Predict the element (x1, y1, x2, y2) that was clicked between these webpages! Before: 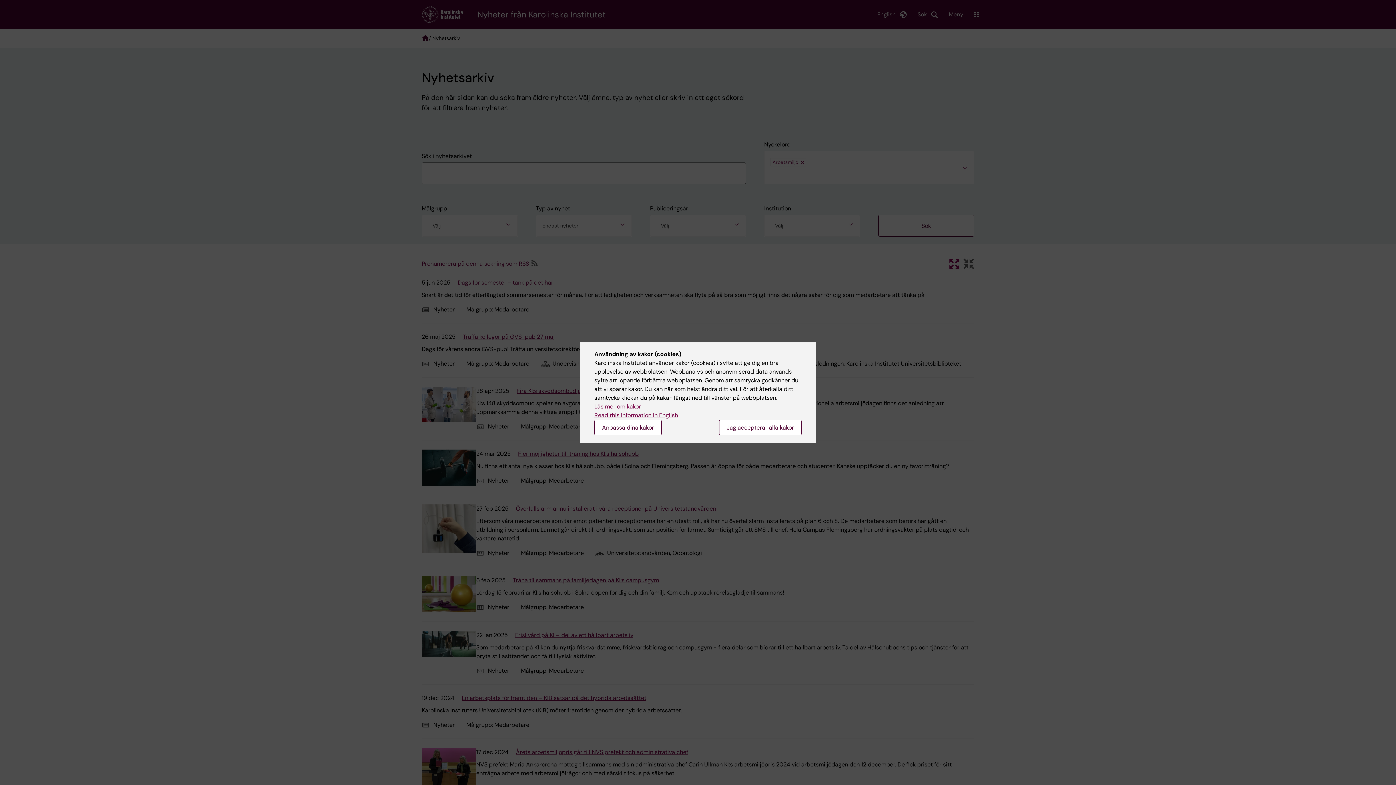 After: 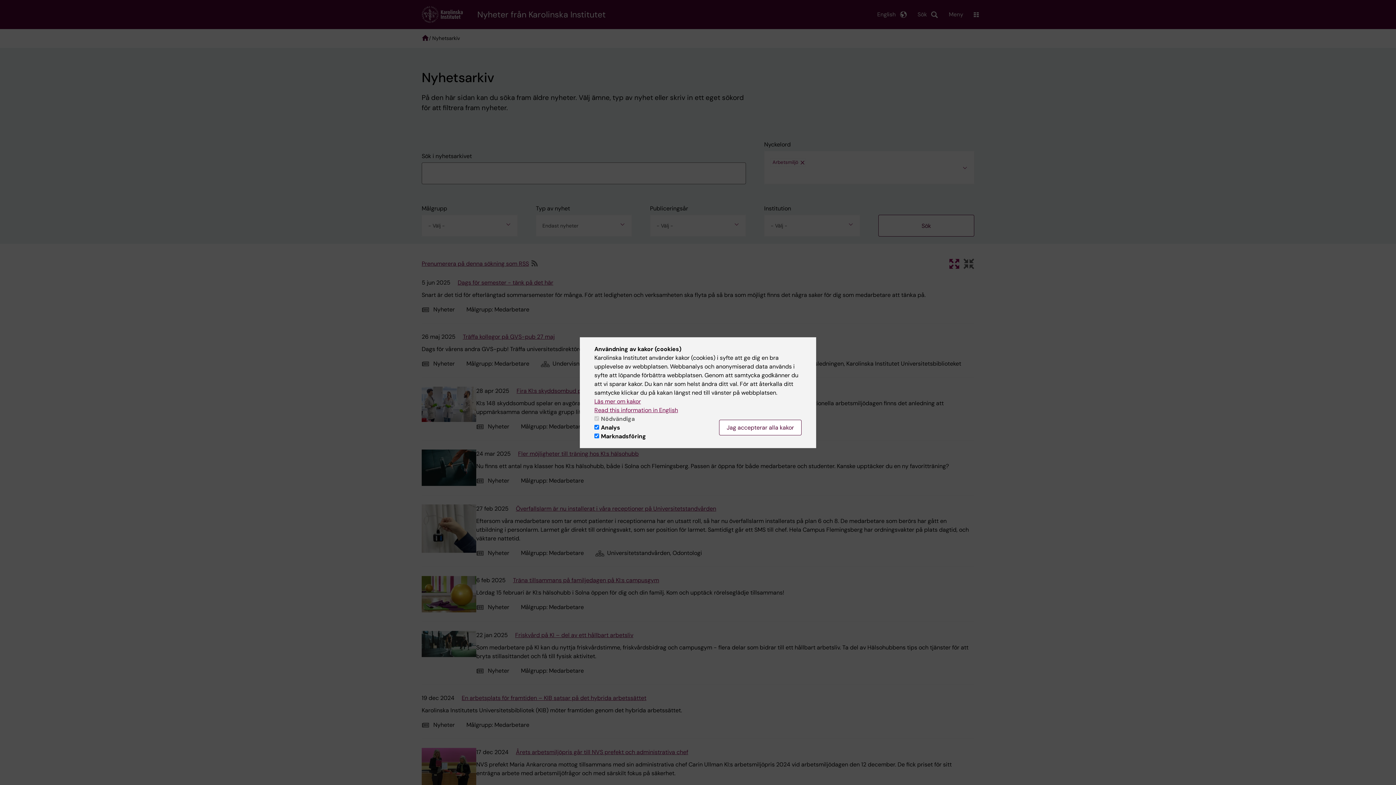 Action: label: Anpassa dina kakor bbox: (594, 420, 661, 435)